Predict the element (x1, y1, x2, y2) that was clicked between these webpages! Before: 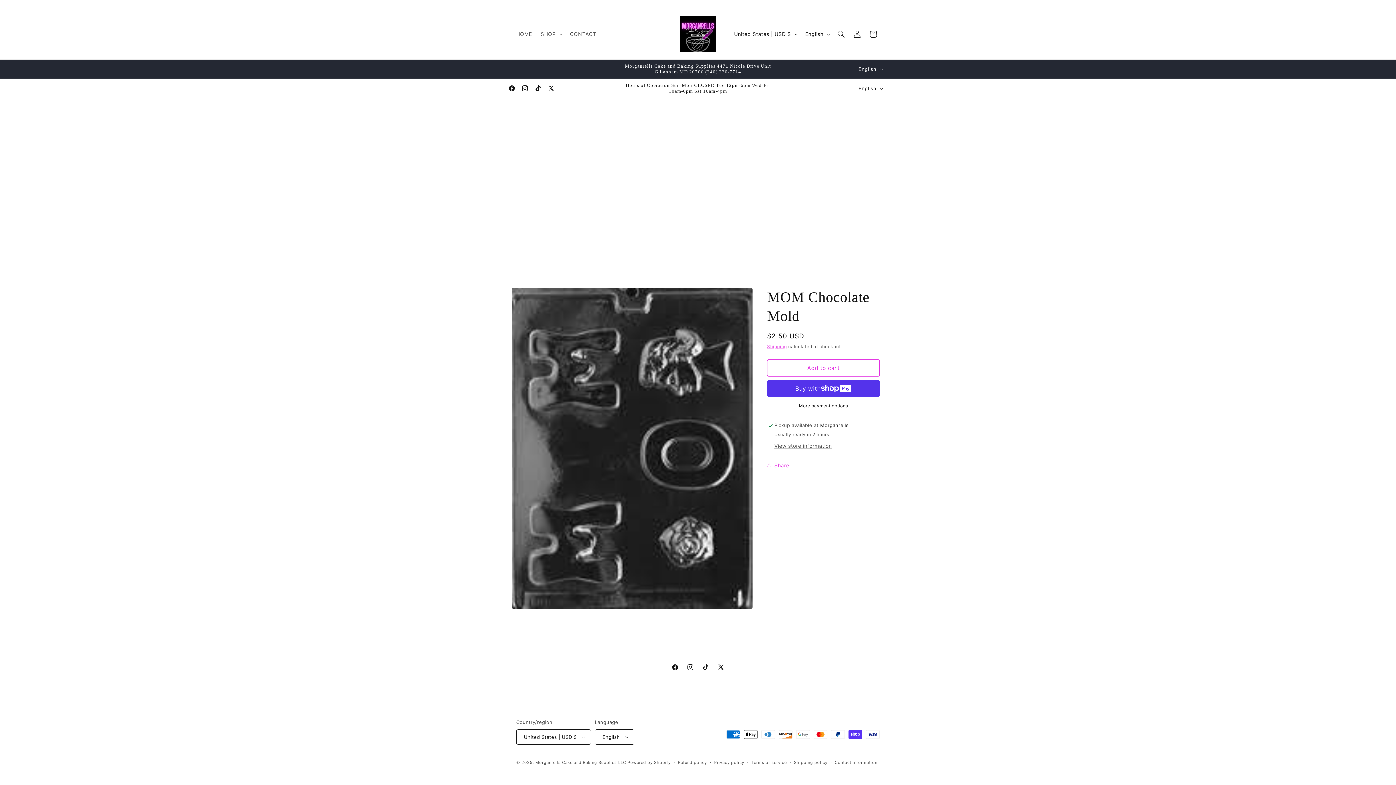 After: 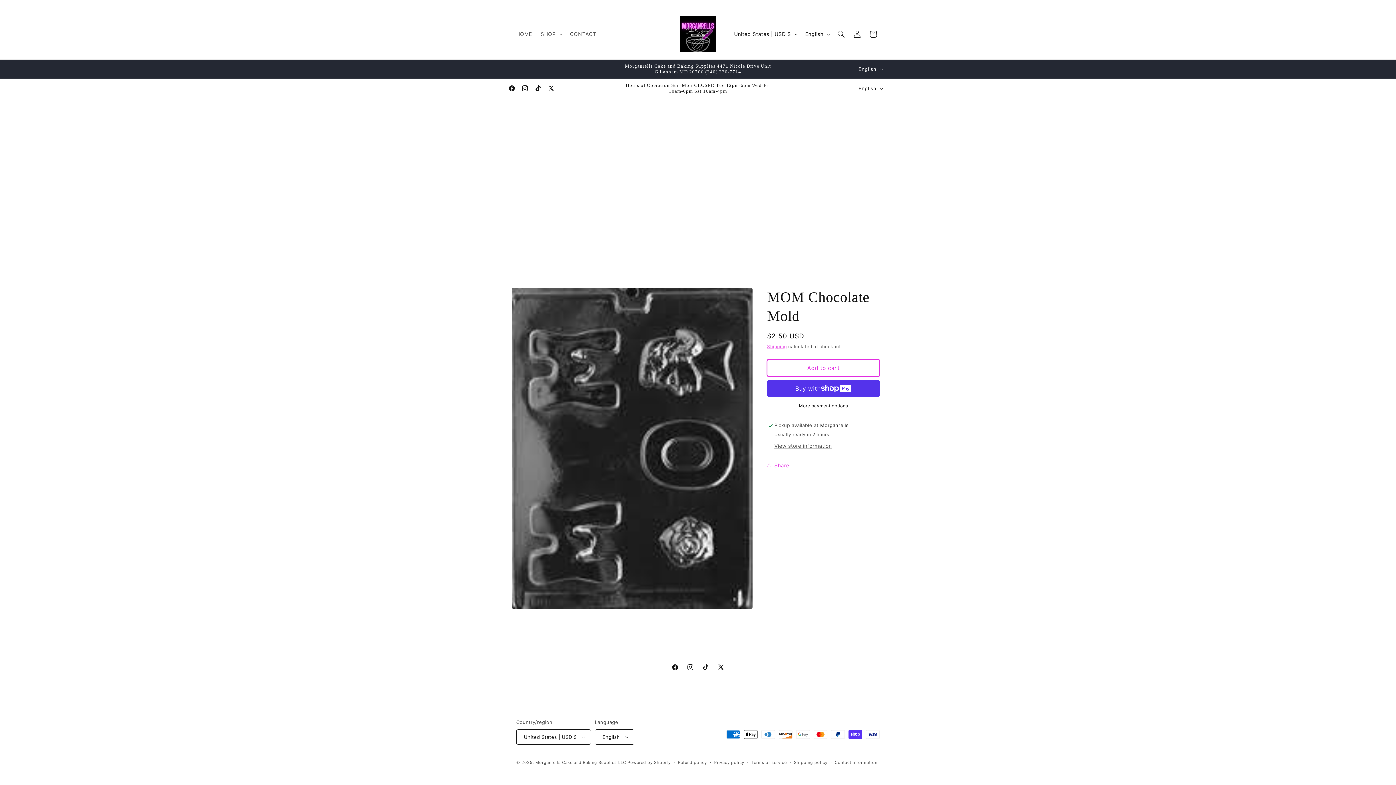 Action: bbox: (767, 359, 880, 376) label: Add to cart